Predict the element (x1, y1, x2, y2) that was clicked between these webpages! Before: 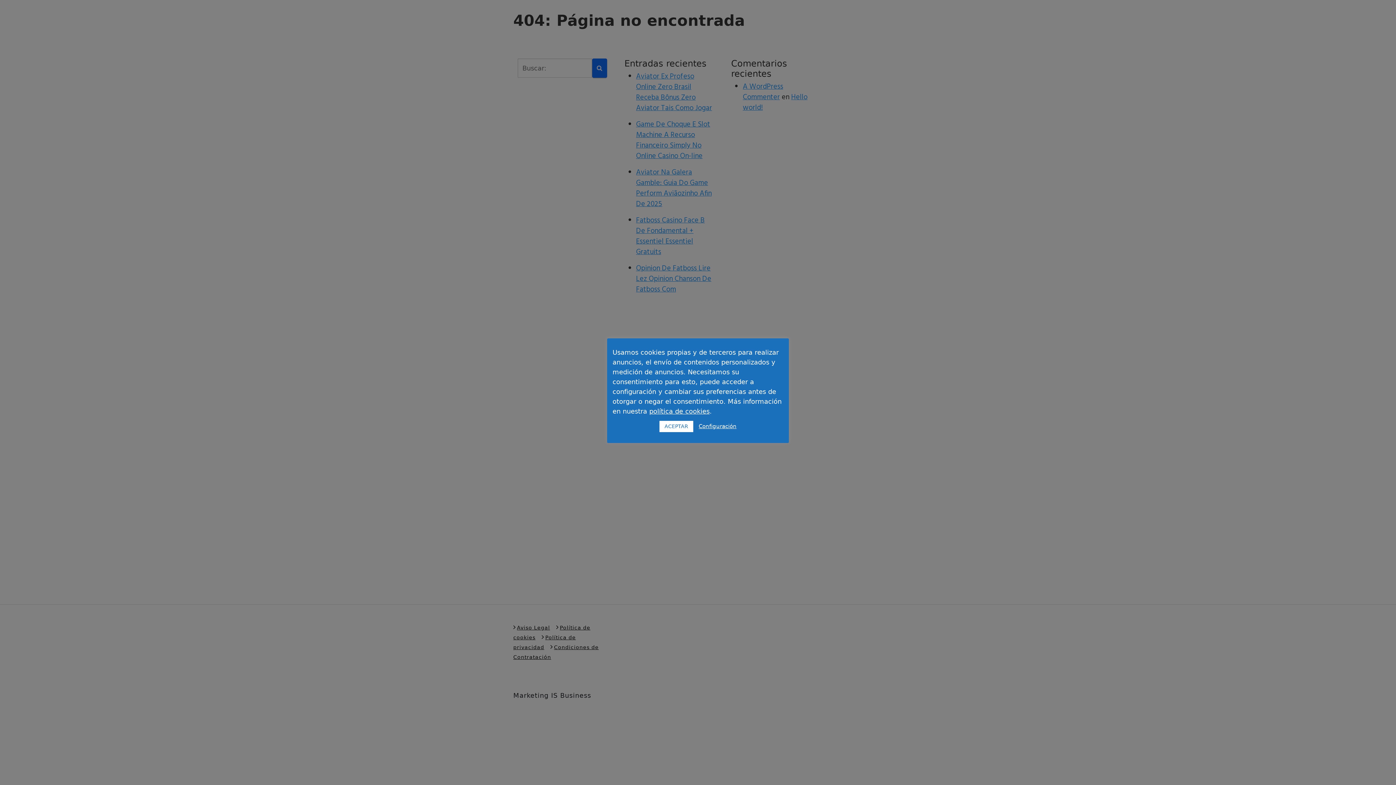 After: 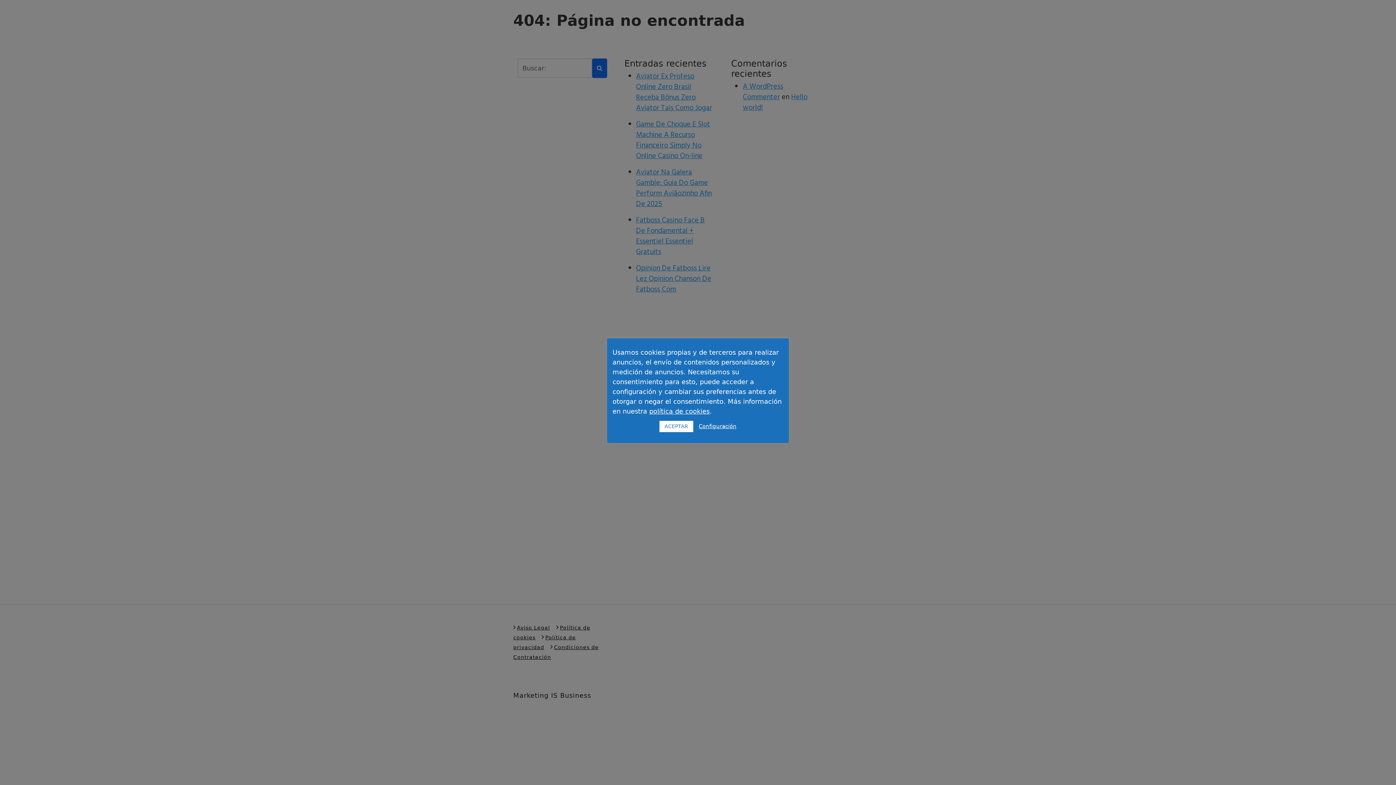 Action: label: política de cookies bbox: (649, 407, 709, 415)